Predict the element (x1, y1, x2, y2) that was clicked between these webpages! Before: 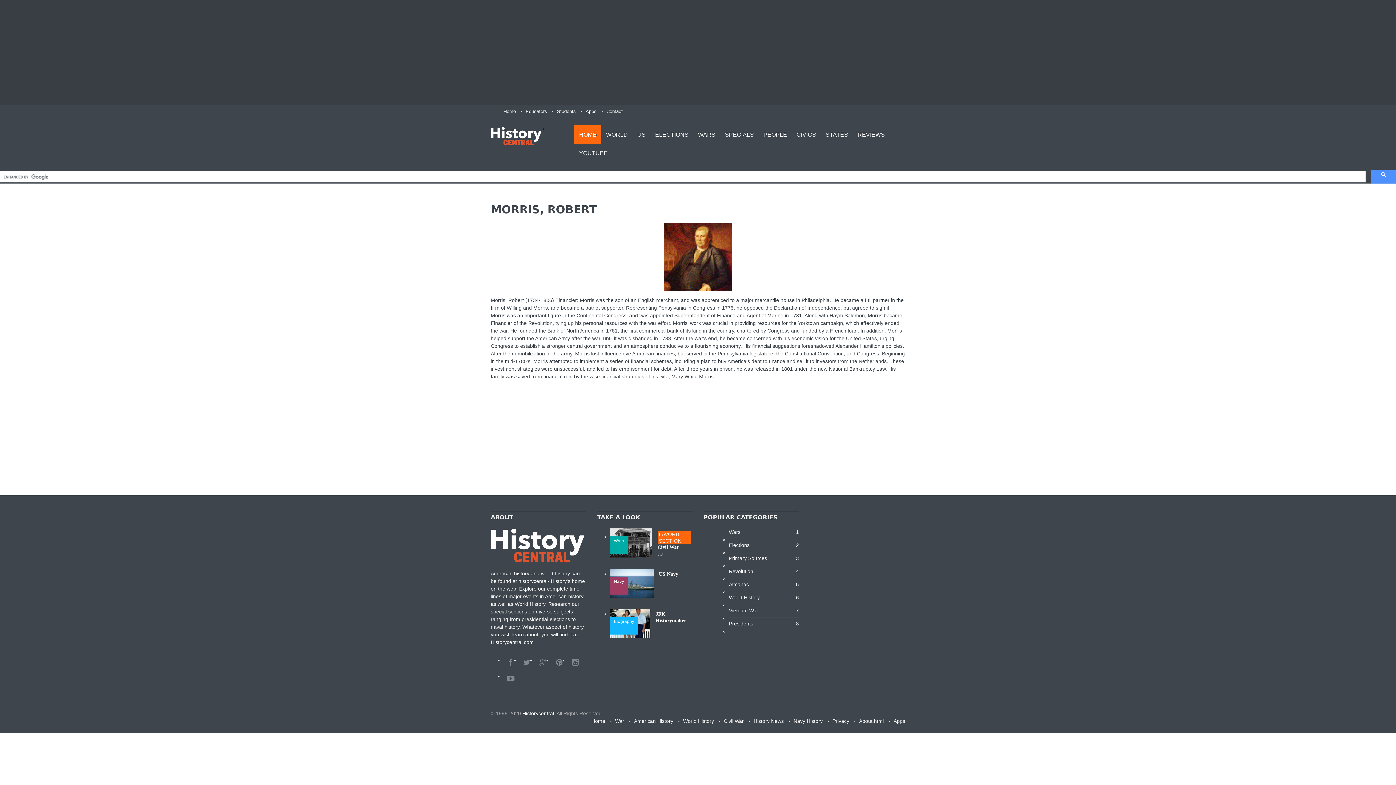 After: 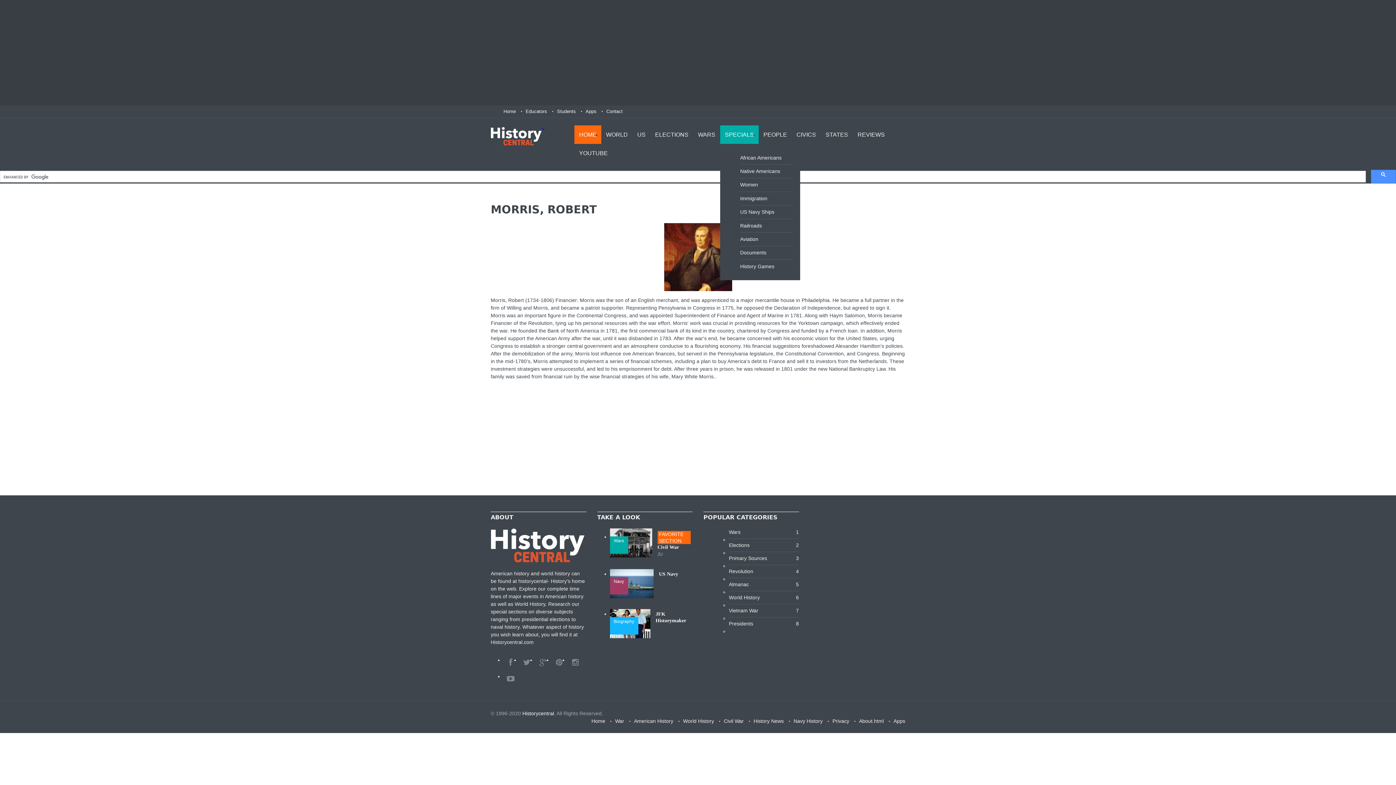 Action: bbox: (720, 125, 758, 144) label: SPECIALS